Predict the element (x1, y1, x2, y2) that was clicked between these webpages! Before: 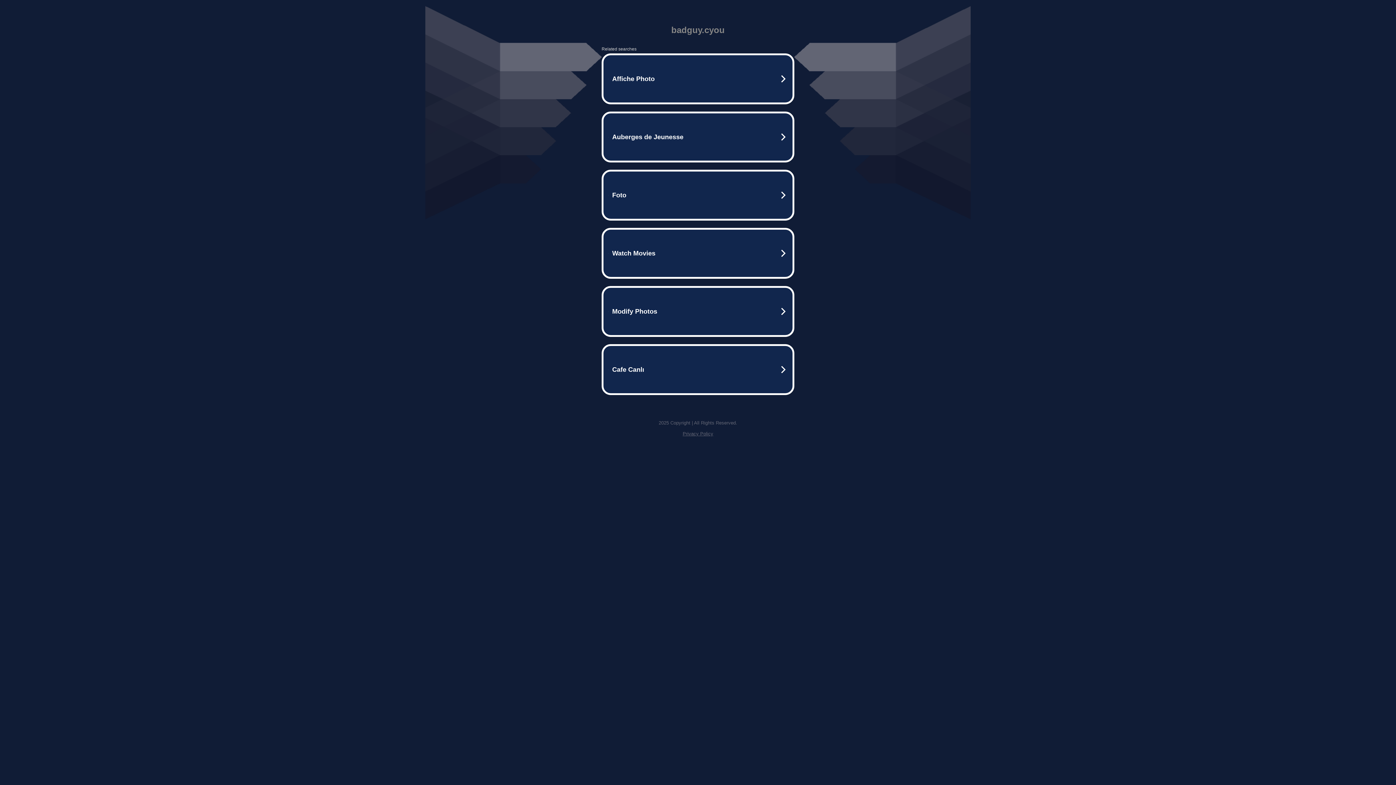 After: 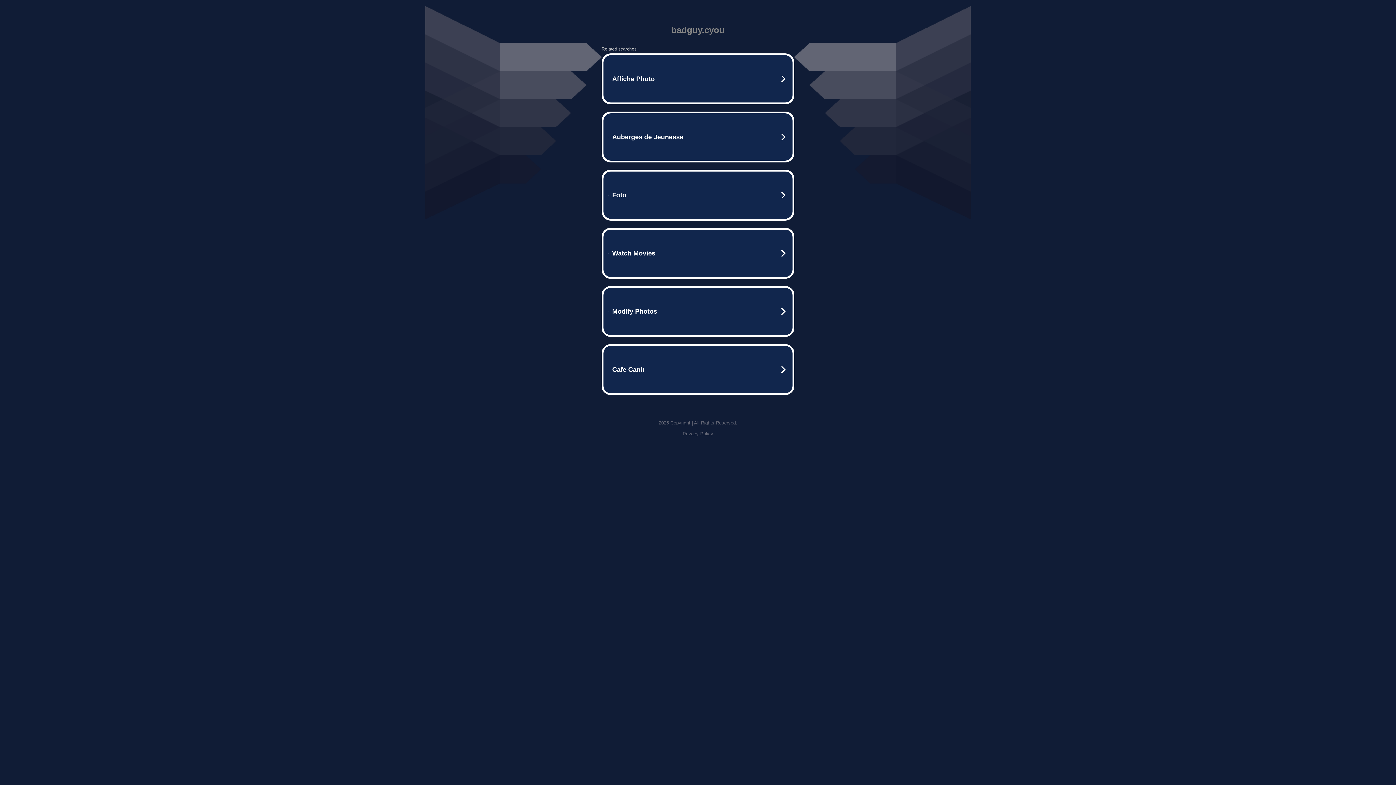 Action: label: Privacy Policy bbox: (682, 431, 713, 436)